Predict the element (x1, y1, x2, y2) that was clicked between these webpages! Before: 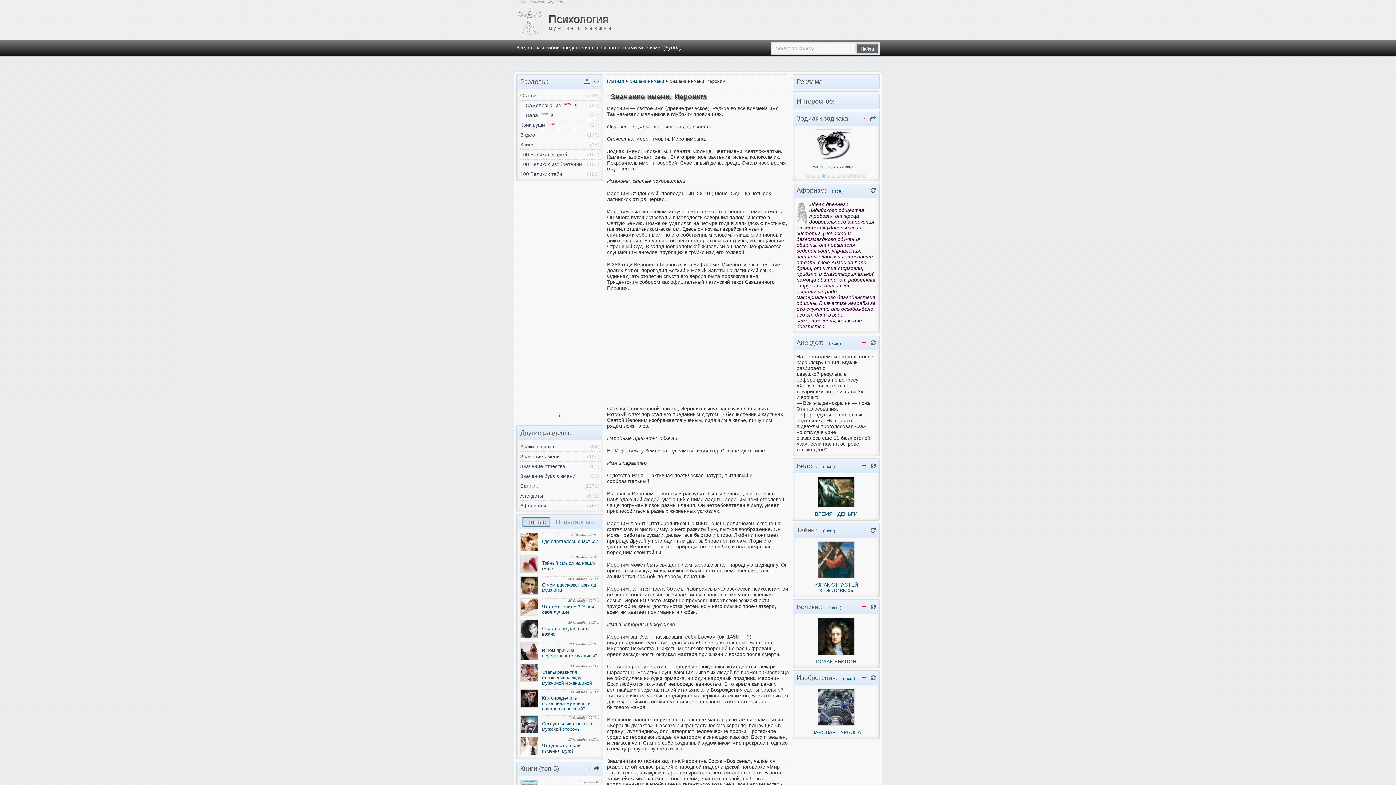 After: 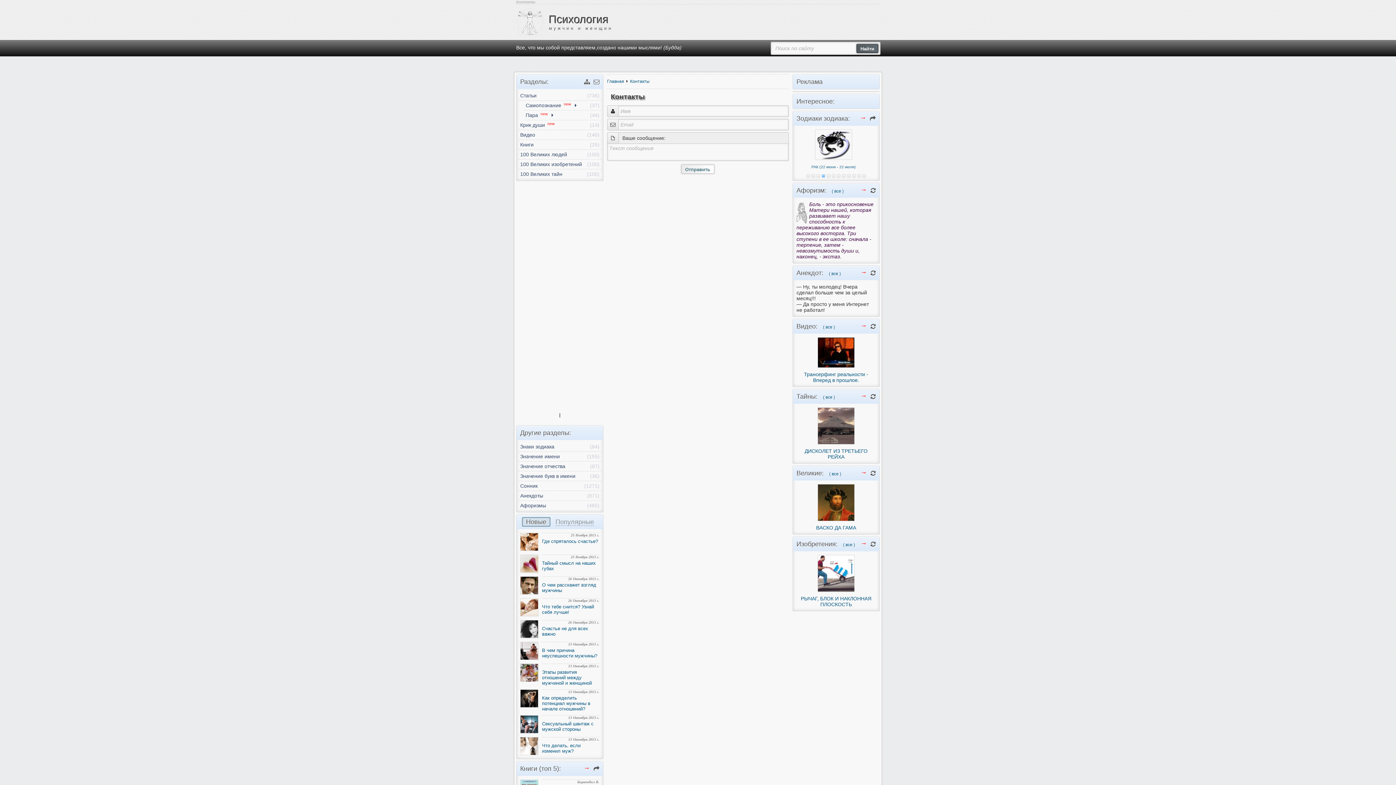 Action: bbox: (593, 78, 599, 85)